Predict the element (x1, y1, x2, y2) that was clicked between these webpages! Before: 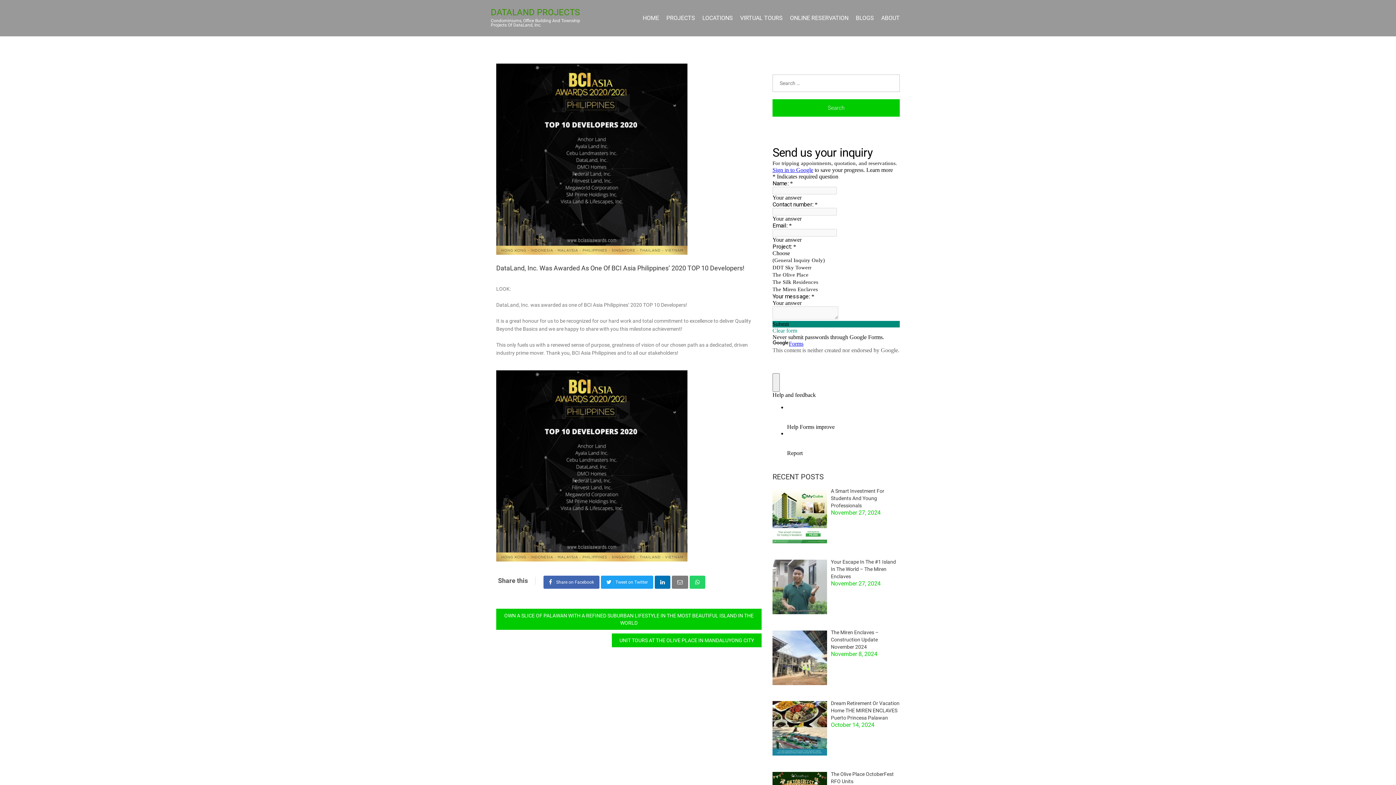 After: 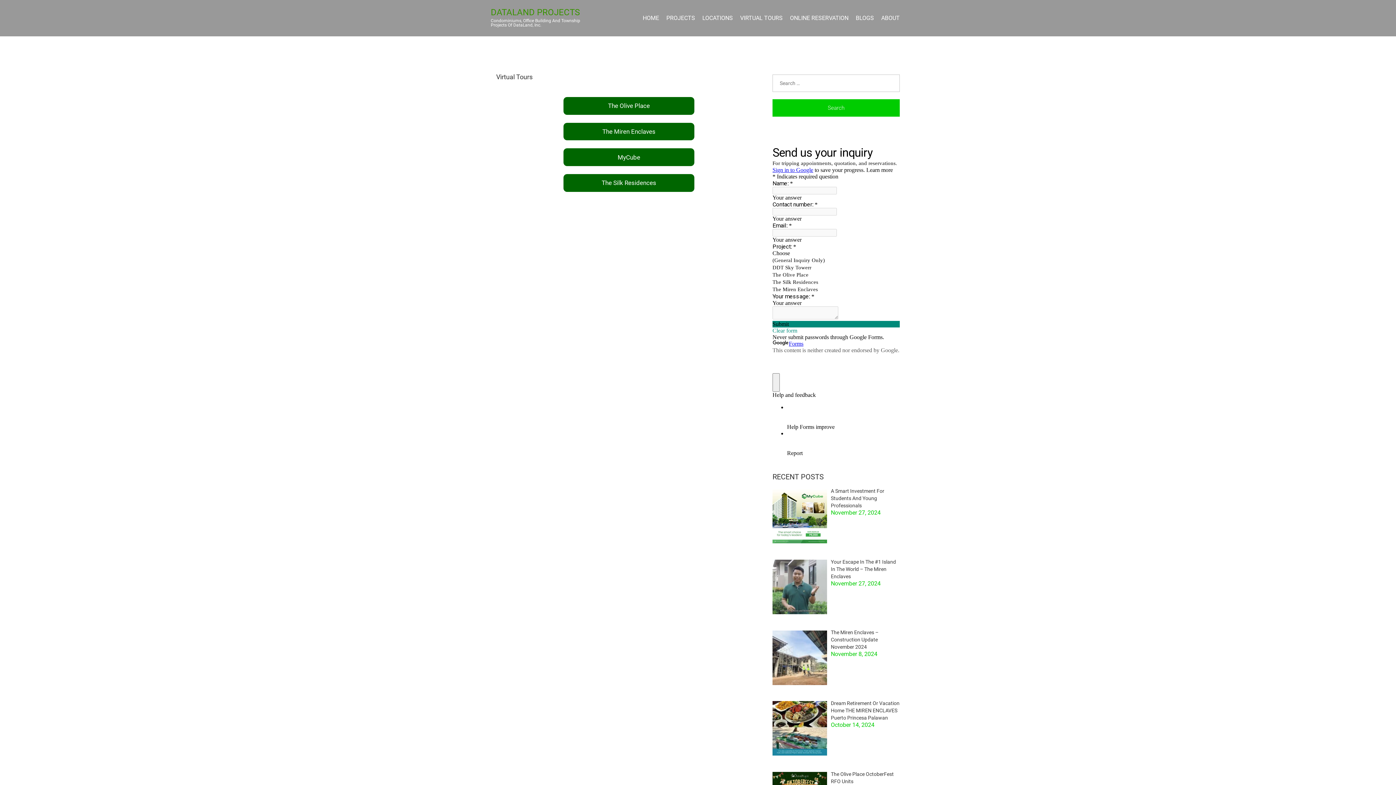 Action: label: VIRTUAL TOURS bbox: (740, 14, 782, 21)